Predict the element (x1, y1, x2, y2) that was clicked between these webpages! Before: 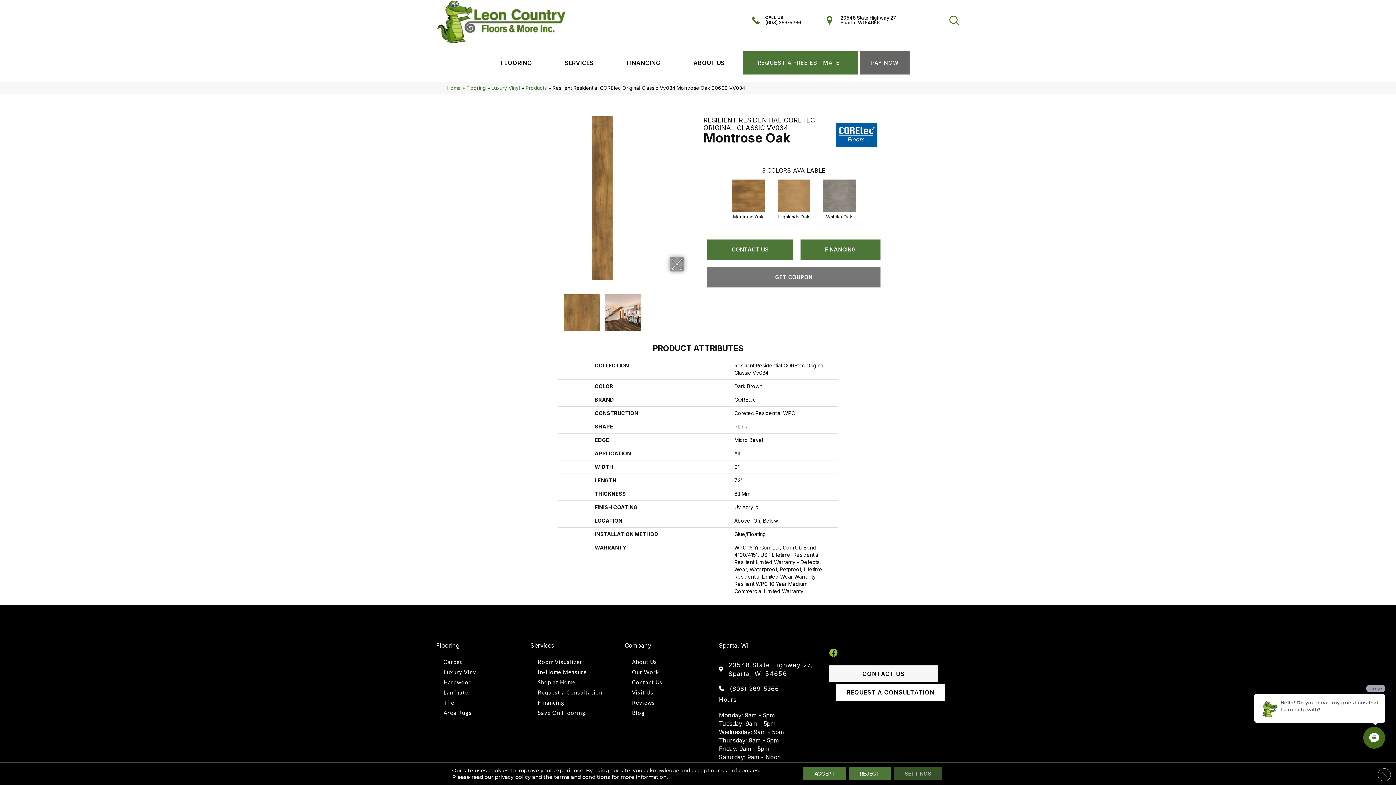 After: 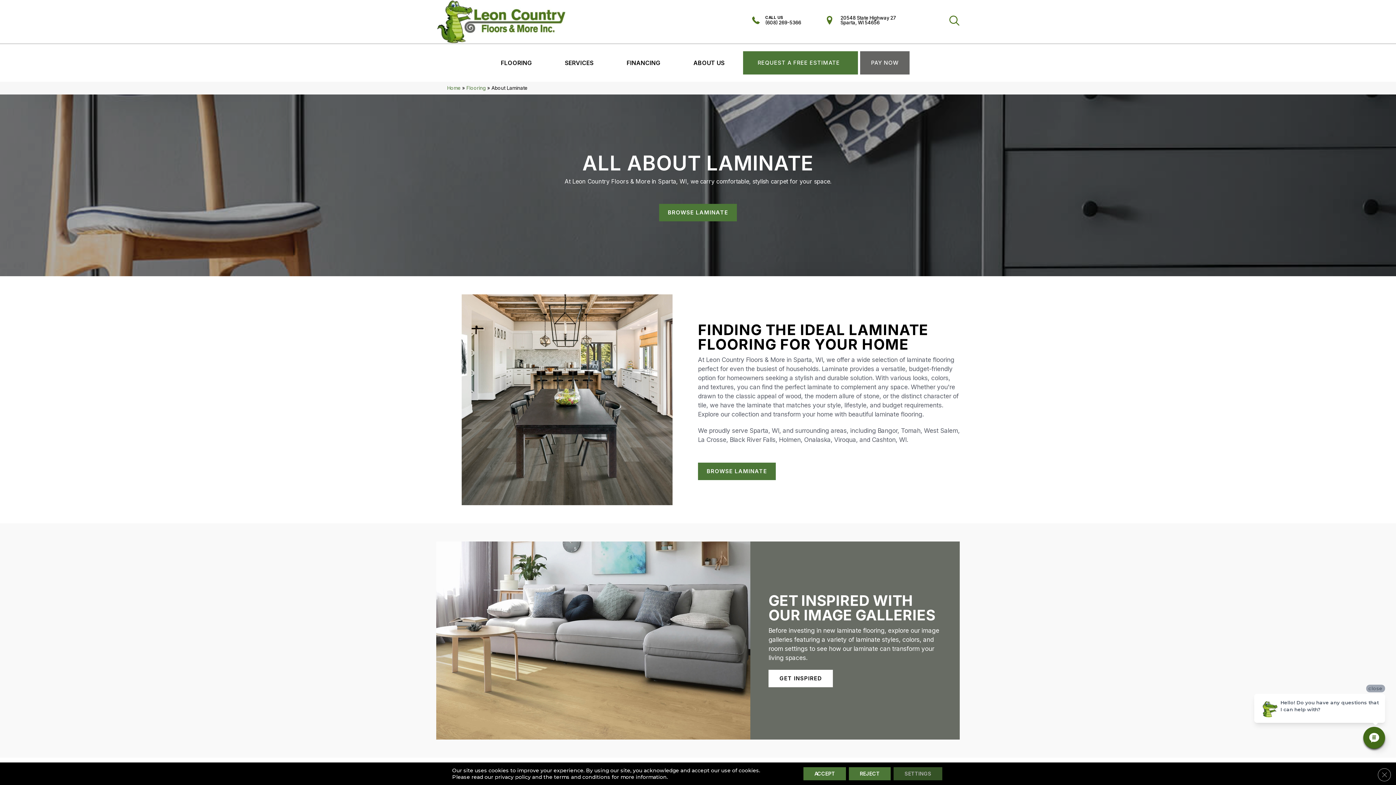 Action: bbox: (441, 687, 468, 697) label: Laminate